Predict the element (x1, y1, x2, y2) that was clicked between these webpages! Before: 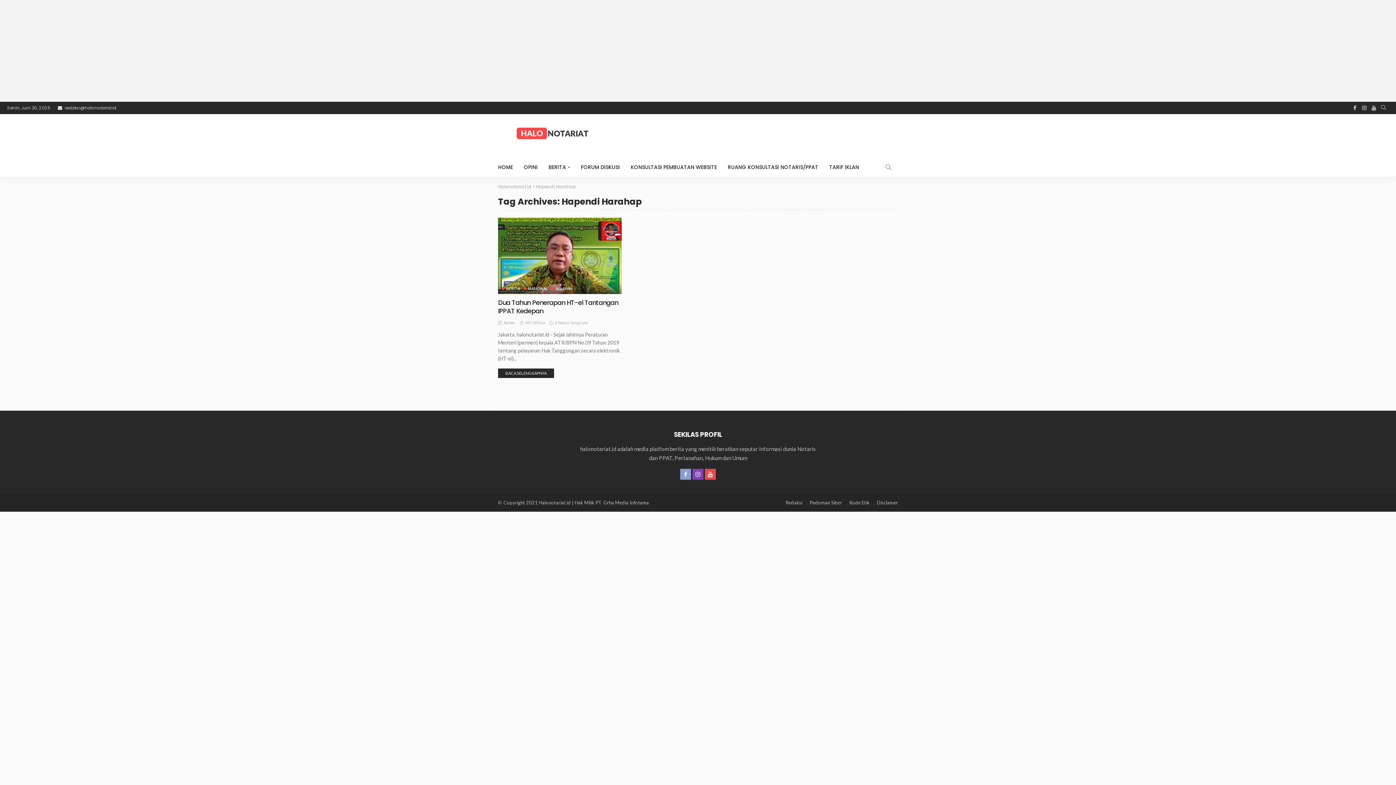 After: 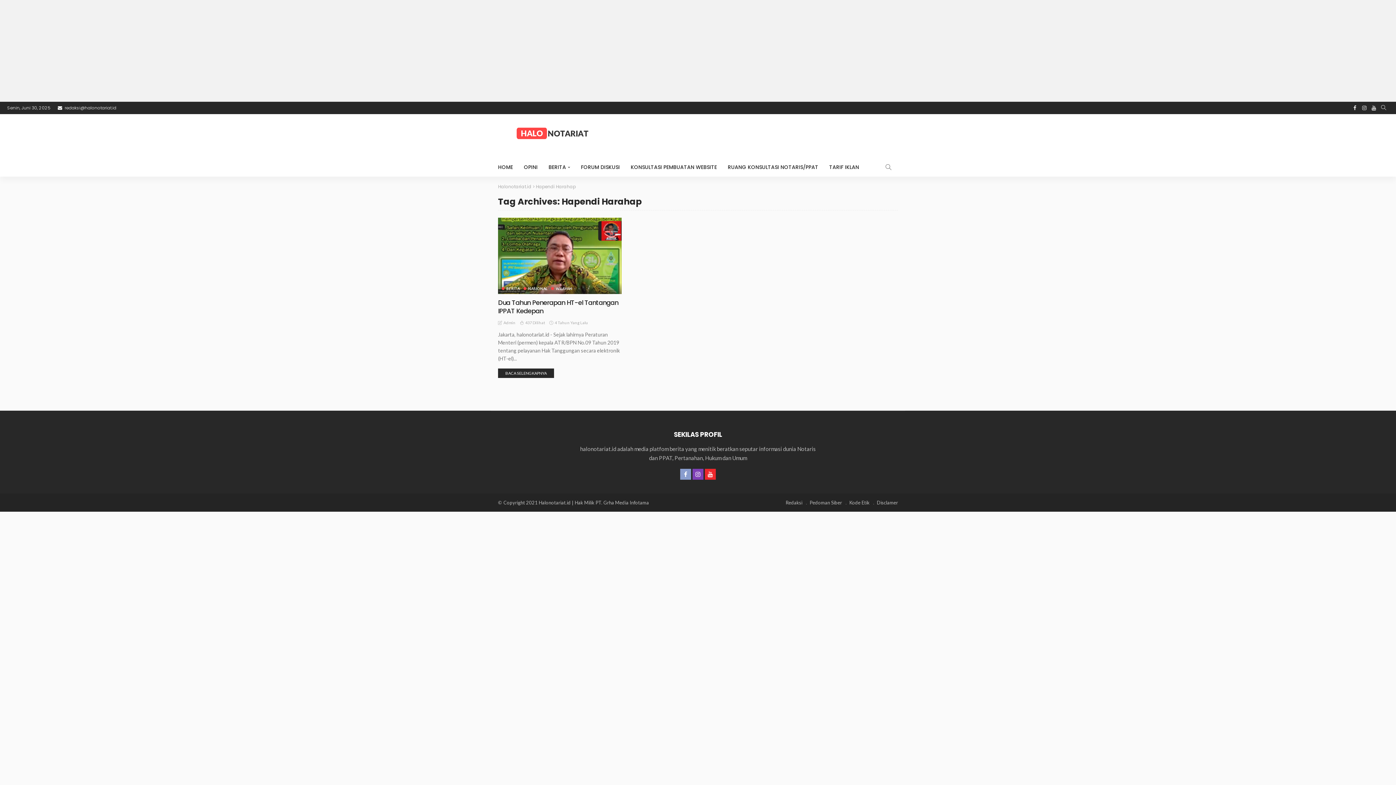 Action: bbox: (705, 469, 716, 480)